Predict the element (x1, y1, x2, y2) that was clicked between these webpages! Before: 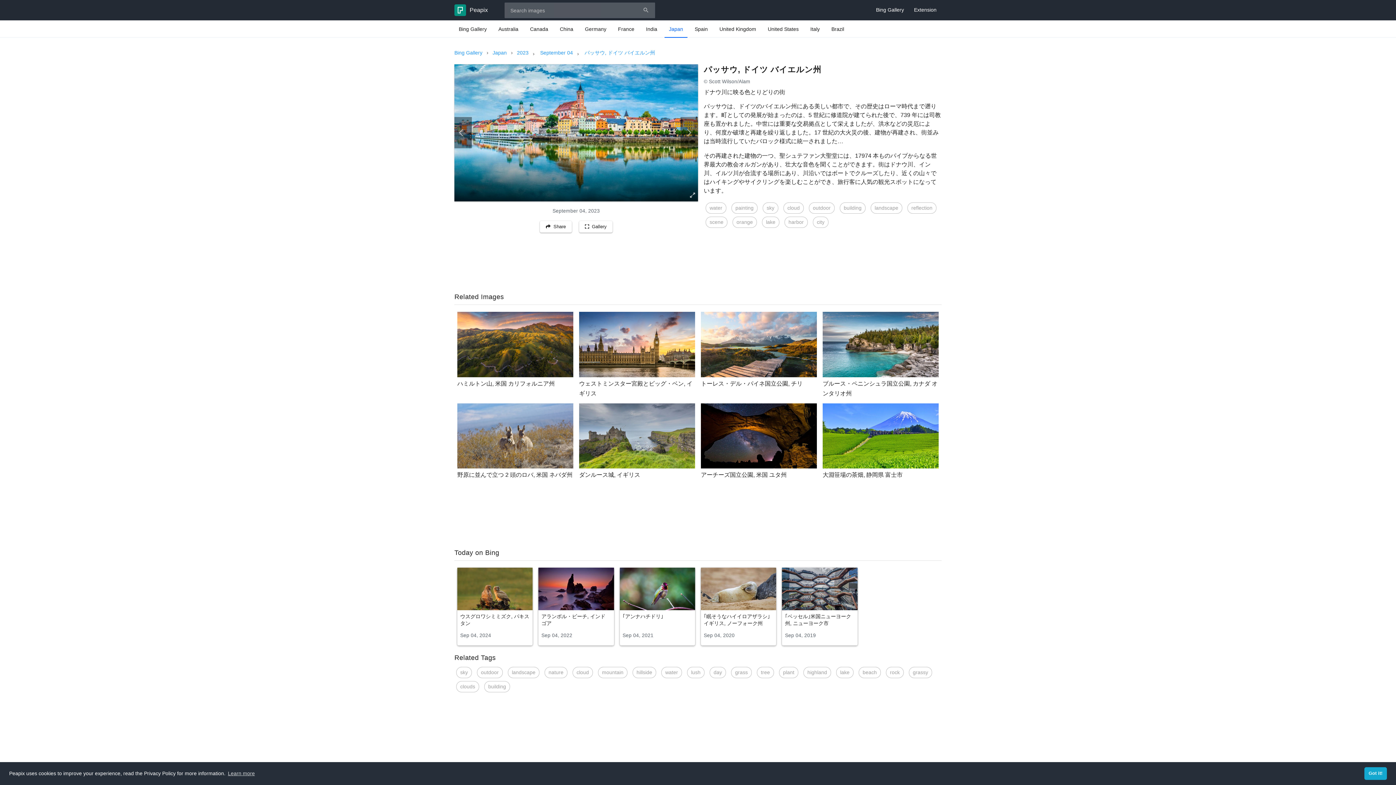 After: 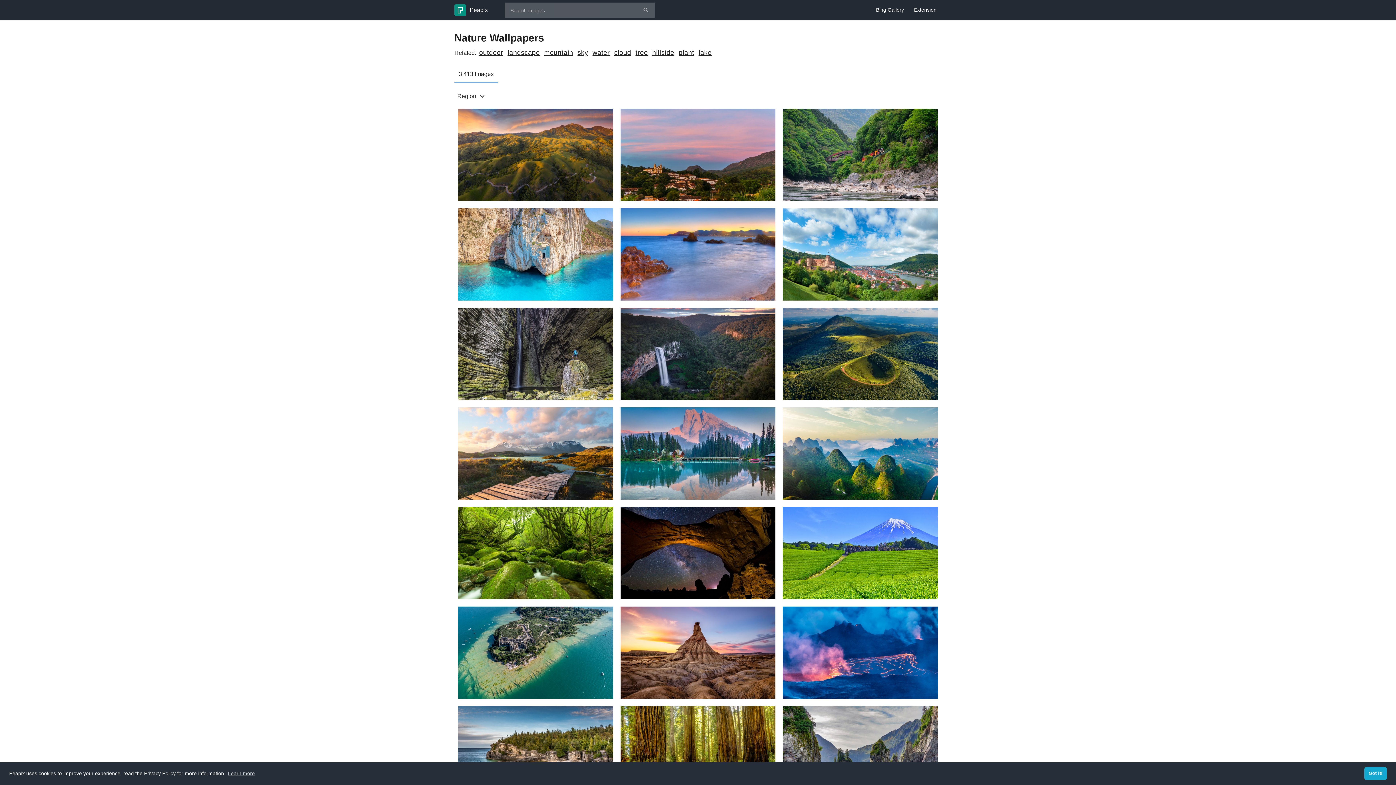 Action: label: nature bbox: (544, 667, 567, 678)